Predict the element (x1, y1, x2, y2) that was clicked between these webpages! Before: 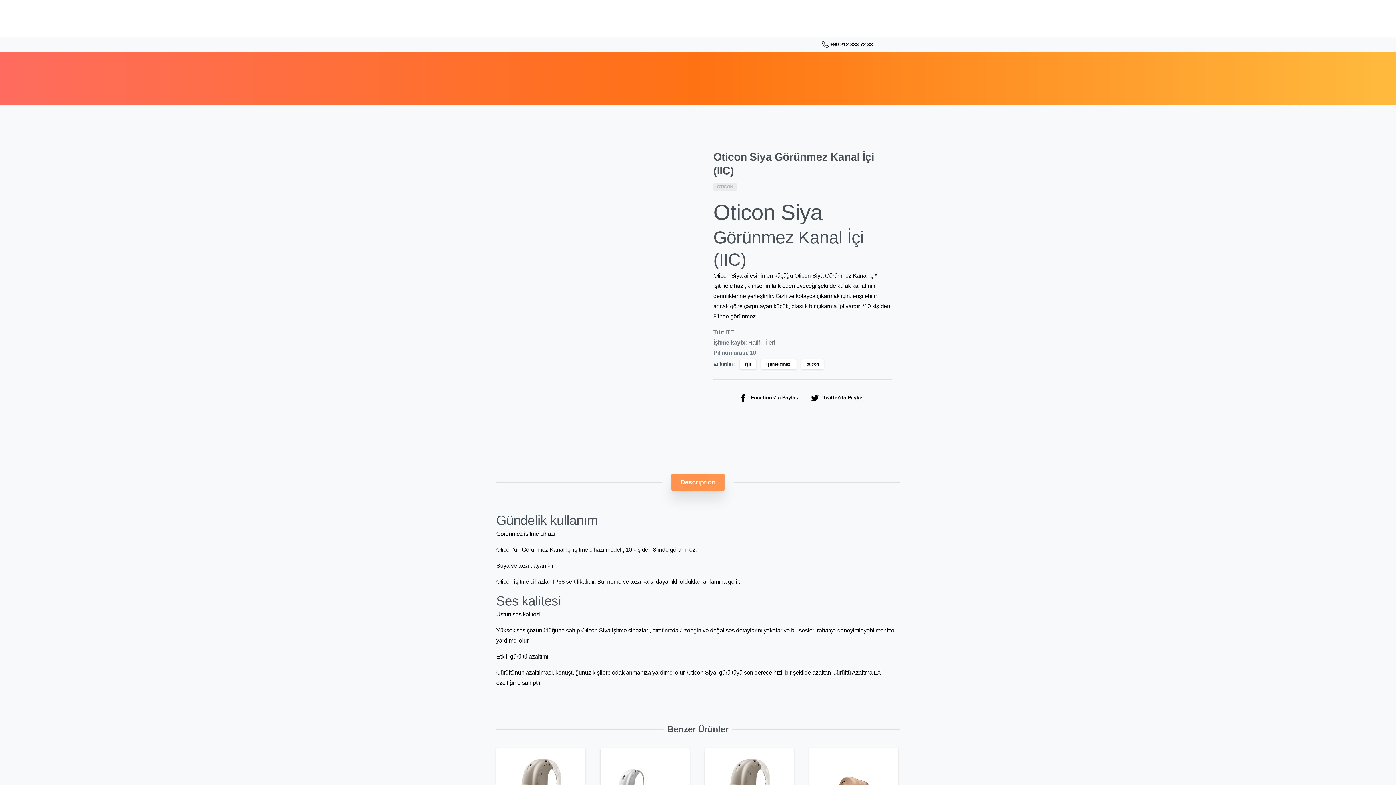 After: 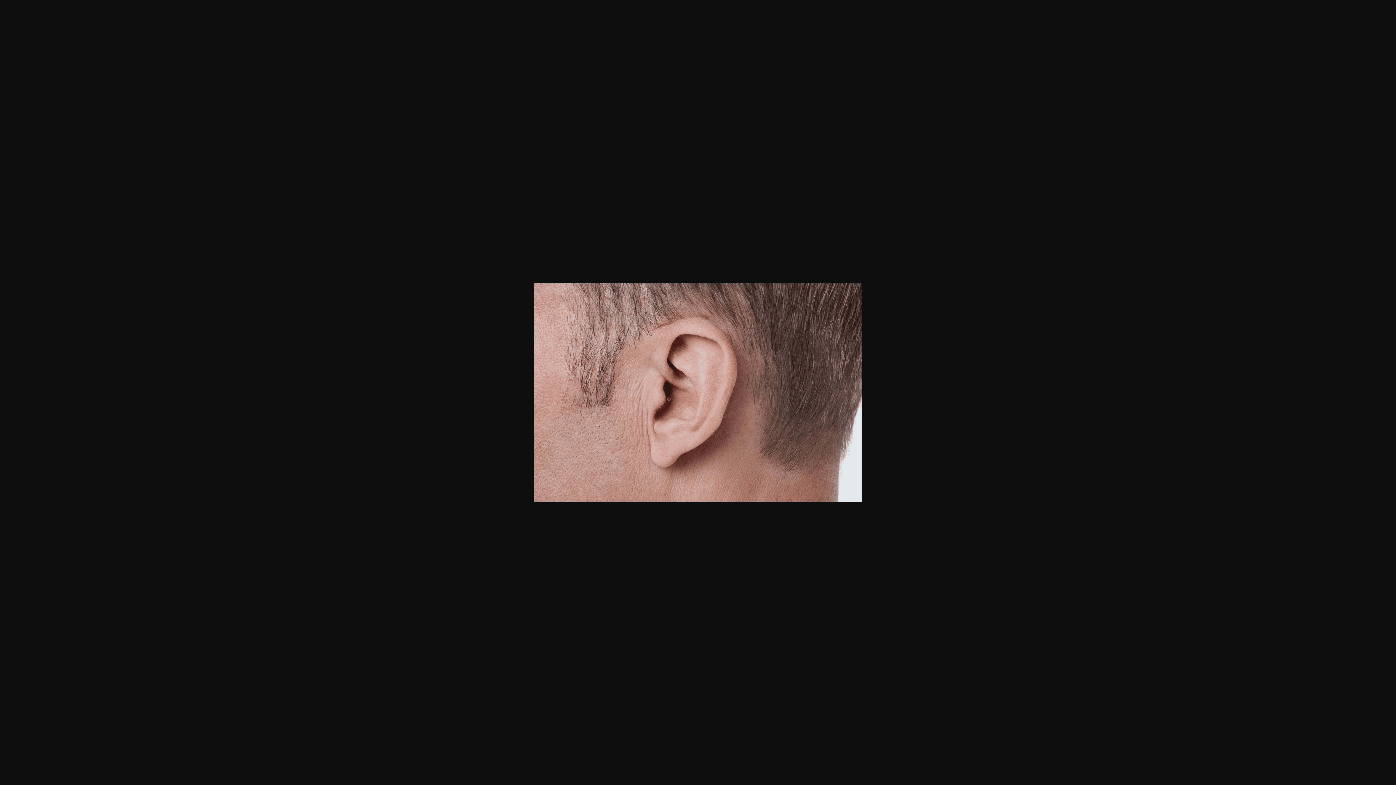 Action: bbox: (550, 351, 597, 382)